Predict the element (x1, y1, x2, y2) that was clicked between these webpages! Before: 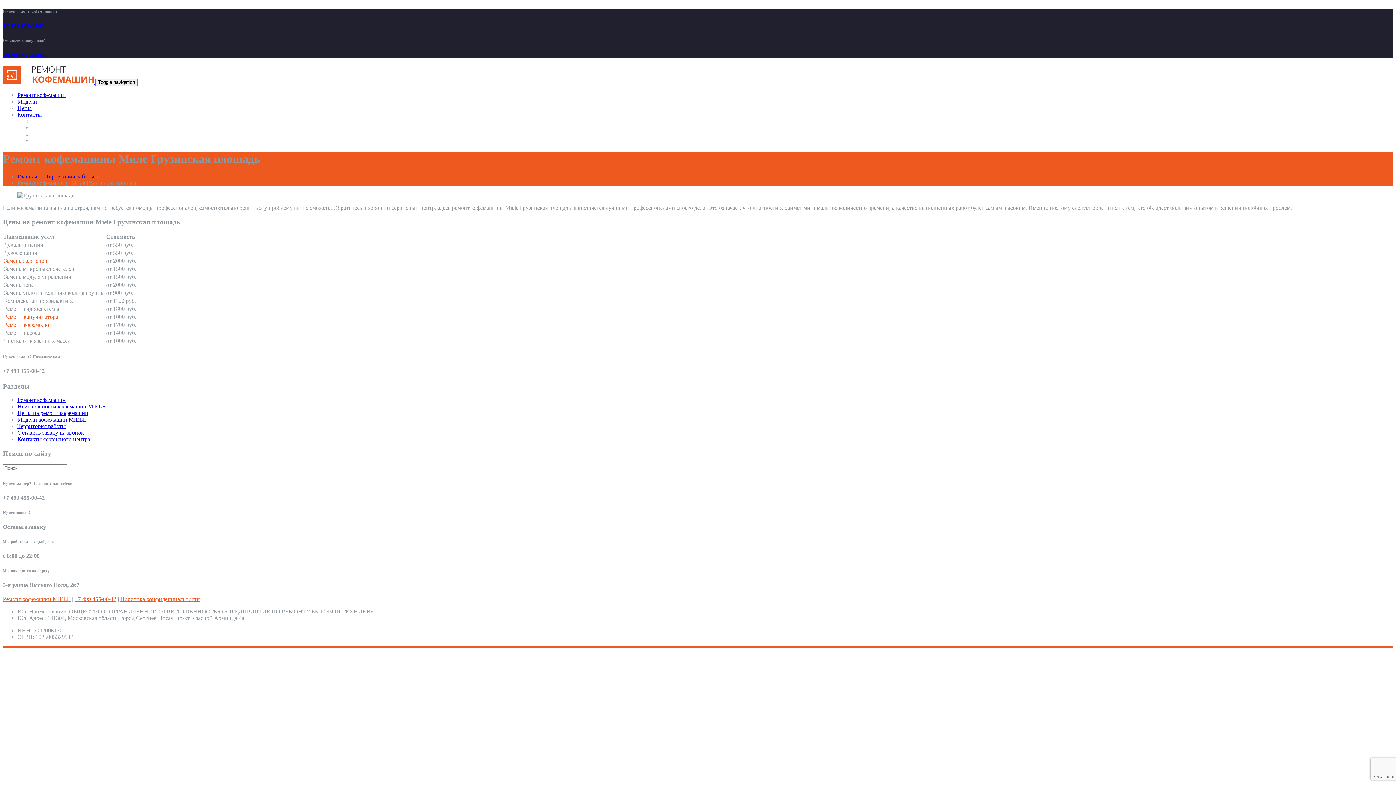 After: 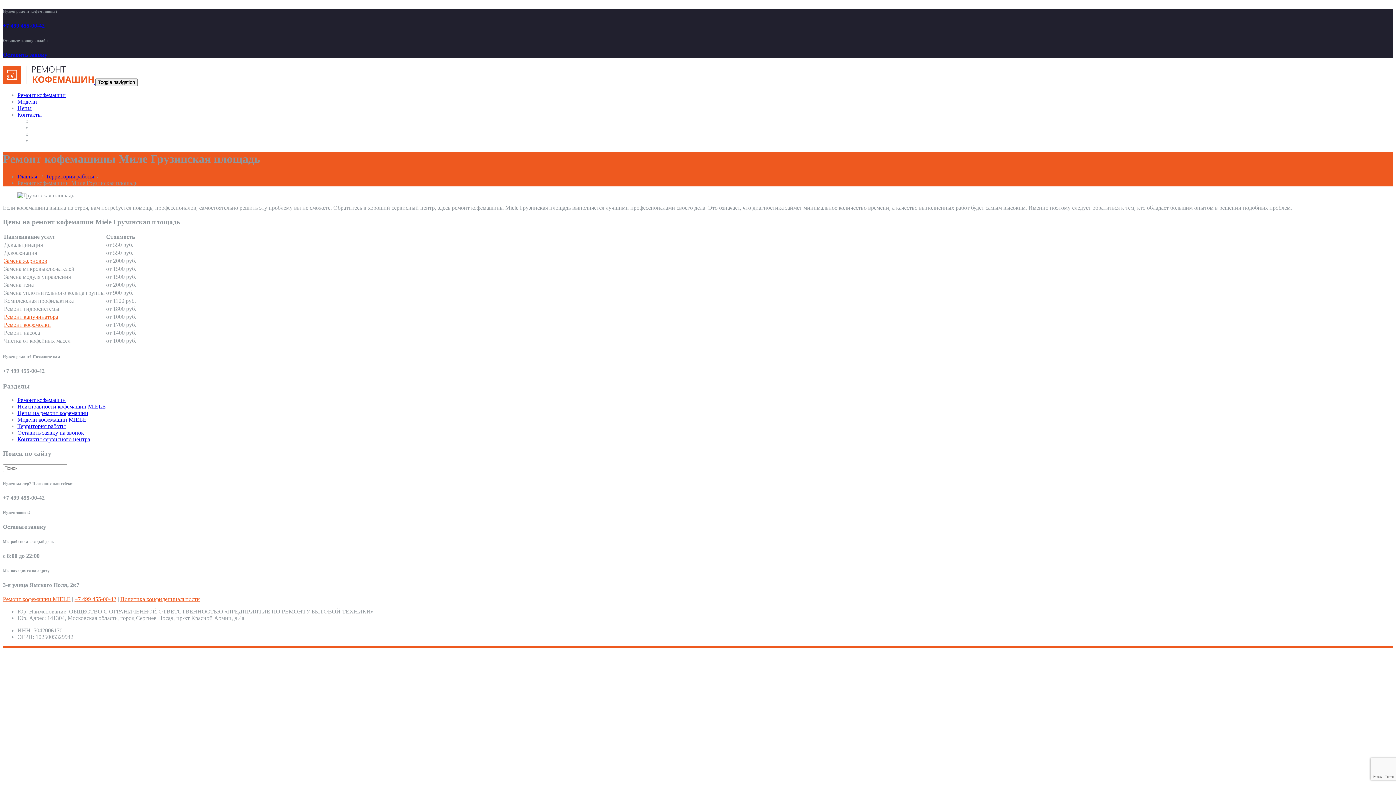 Action: bbox: (74, 596, 116, 602) label: +7 499 455-00-42